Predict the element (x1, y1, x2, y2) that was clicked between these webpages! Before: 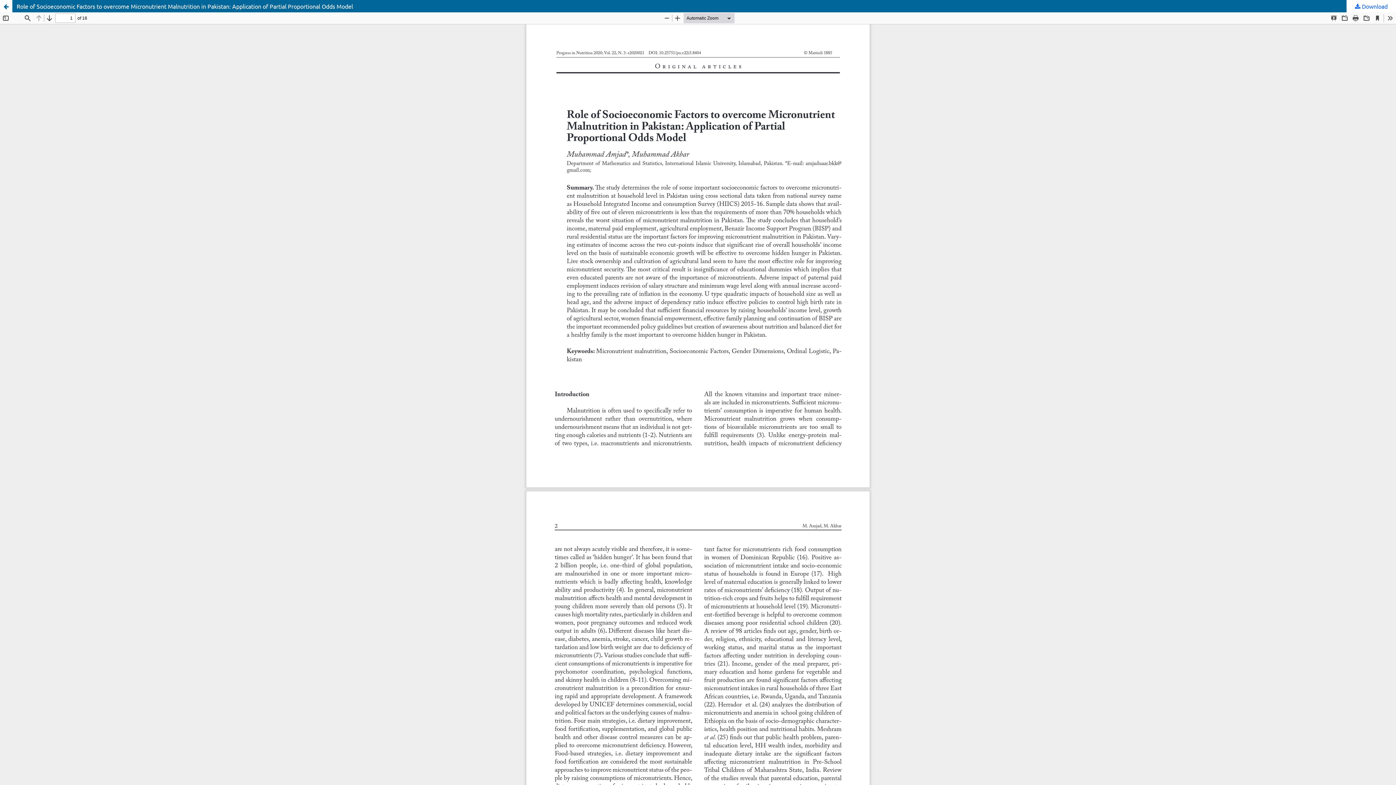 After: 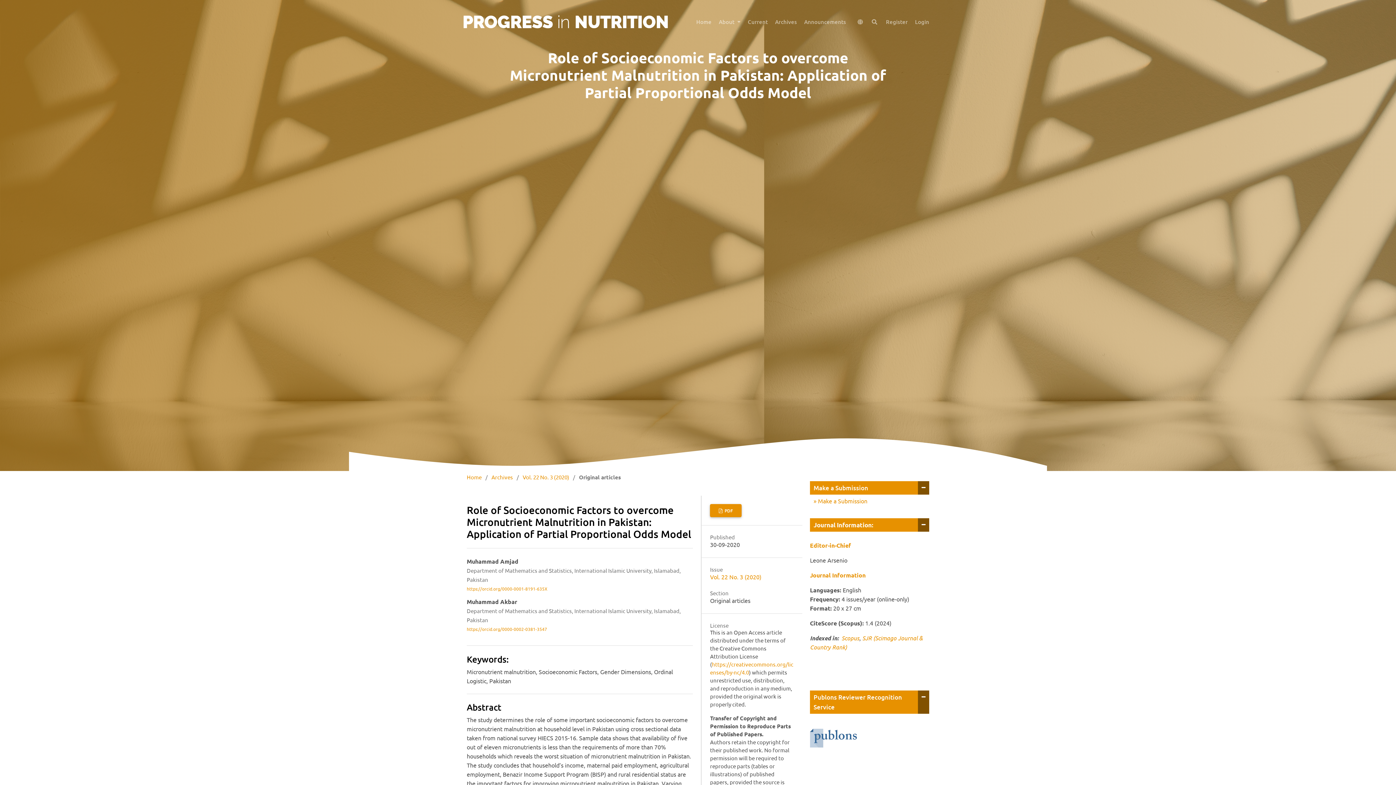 Action: bbox: (0, 0, 1396, 12) label: Role of Socioeconomic Factors to overcome Micronutrient Malnutrition in Pakistan: Application of Partial Proportional Odds Model